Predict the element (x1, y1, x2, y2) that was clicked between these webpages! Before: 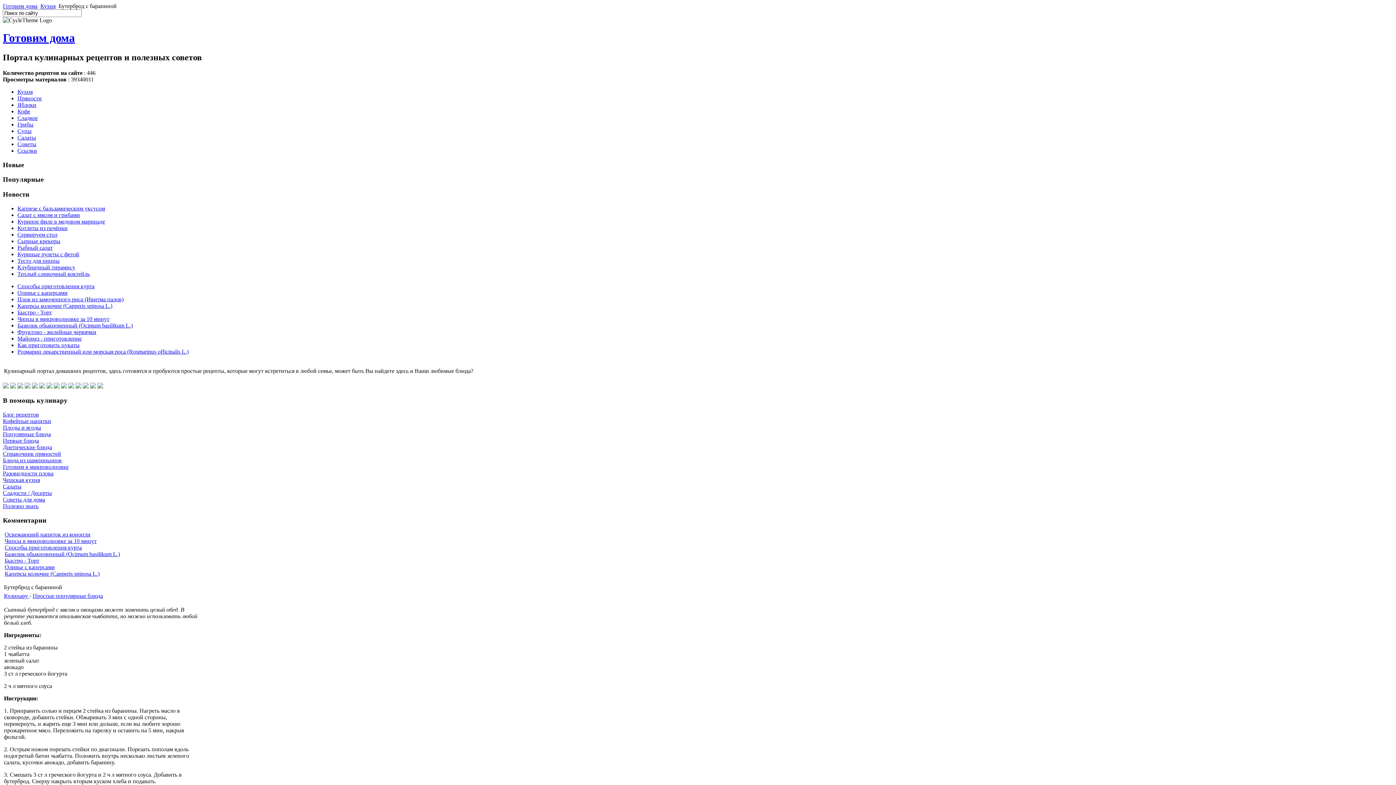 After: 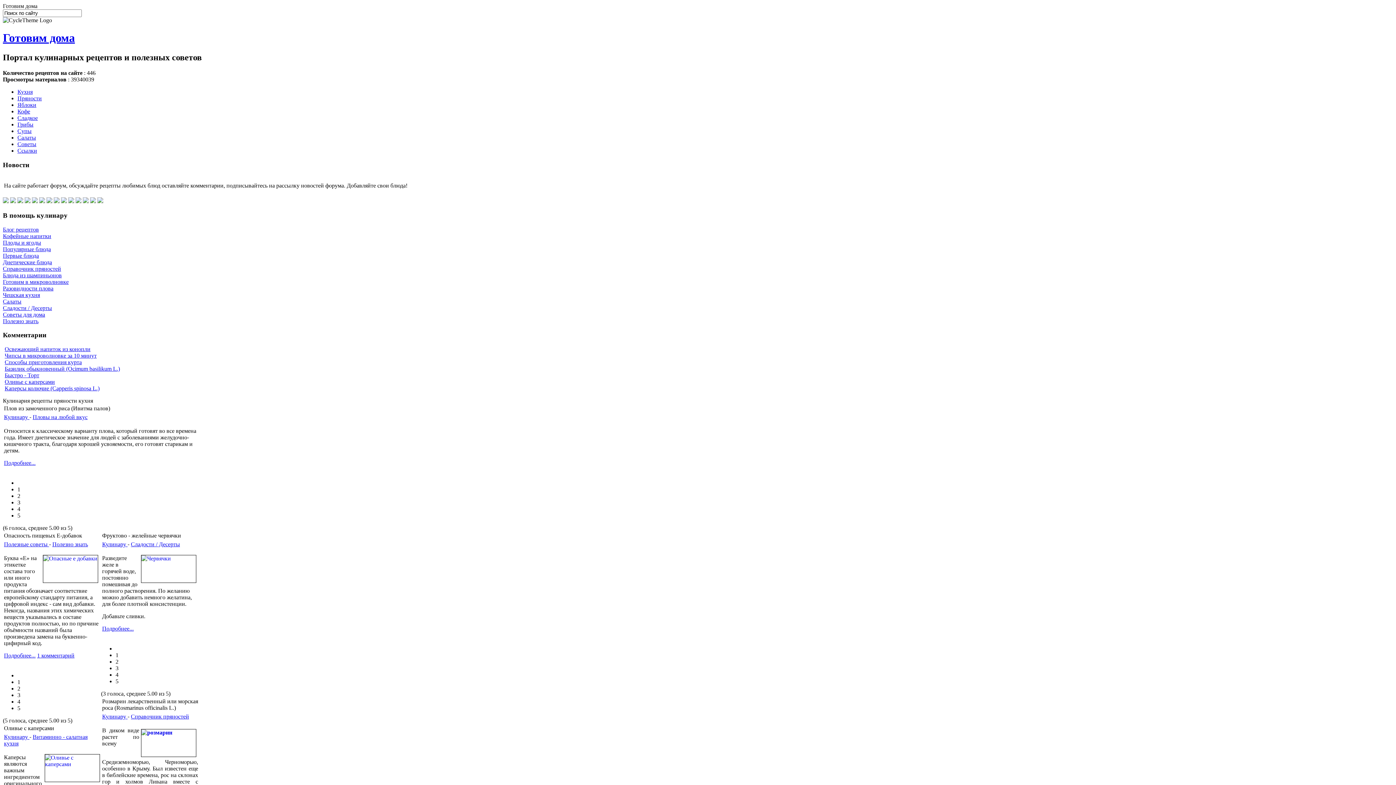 Action: label: Блюда из шампиньонов bbox: (2, 457, 61, 463)